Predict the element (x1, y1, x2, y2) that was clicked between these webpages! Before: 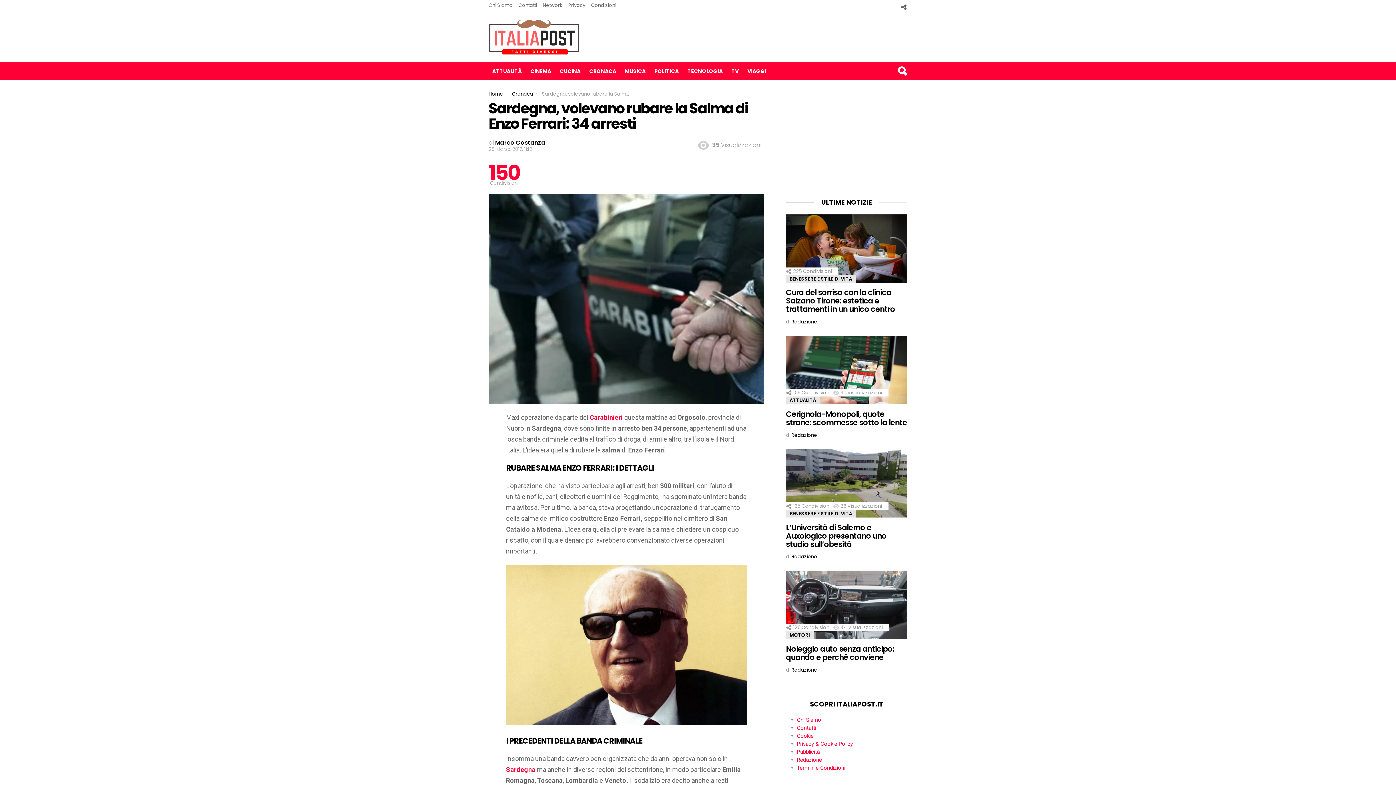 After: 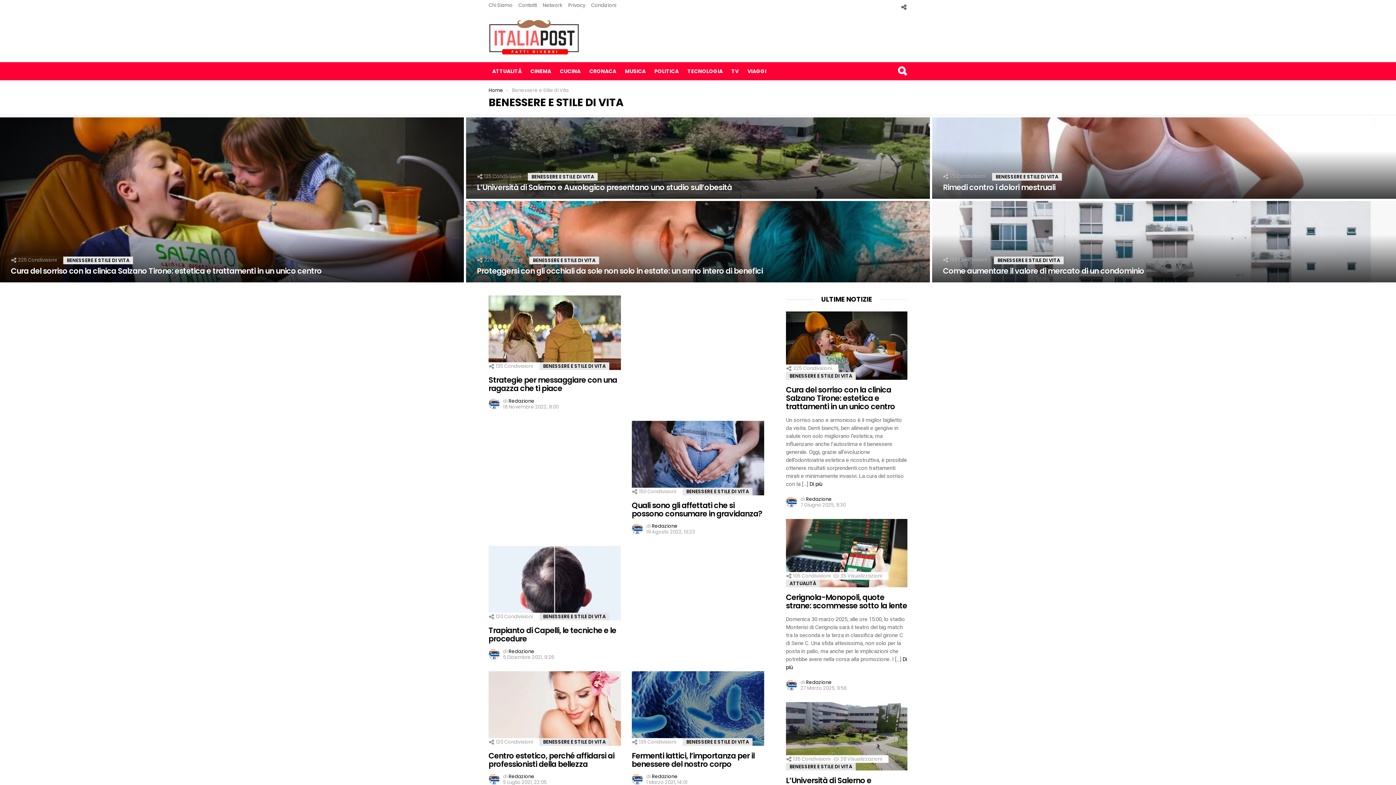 Action: bbox: (786, 510, 856, 517) label: BENESSERE E STILE DI VITA